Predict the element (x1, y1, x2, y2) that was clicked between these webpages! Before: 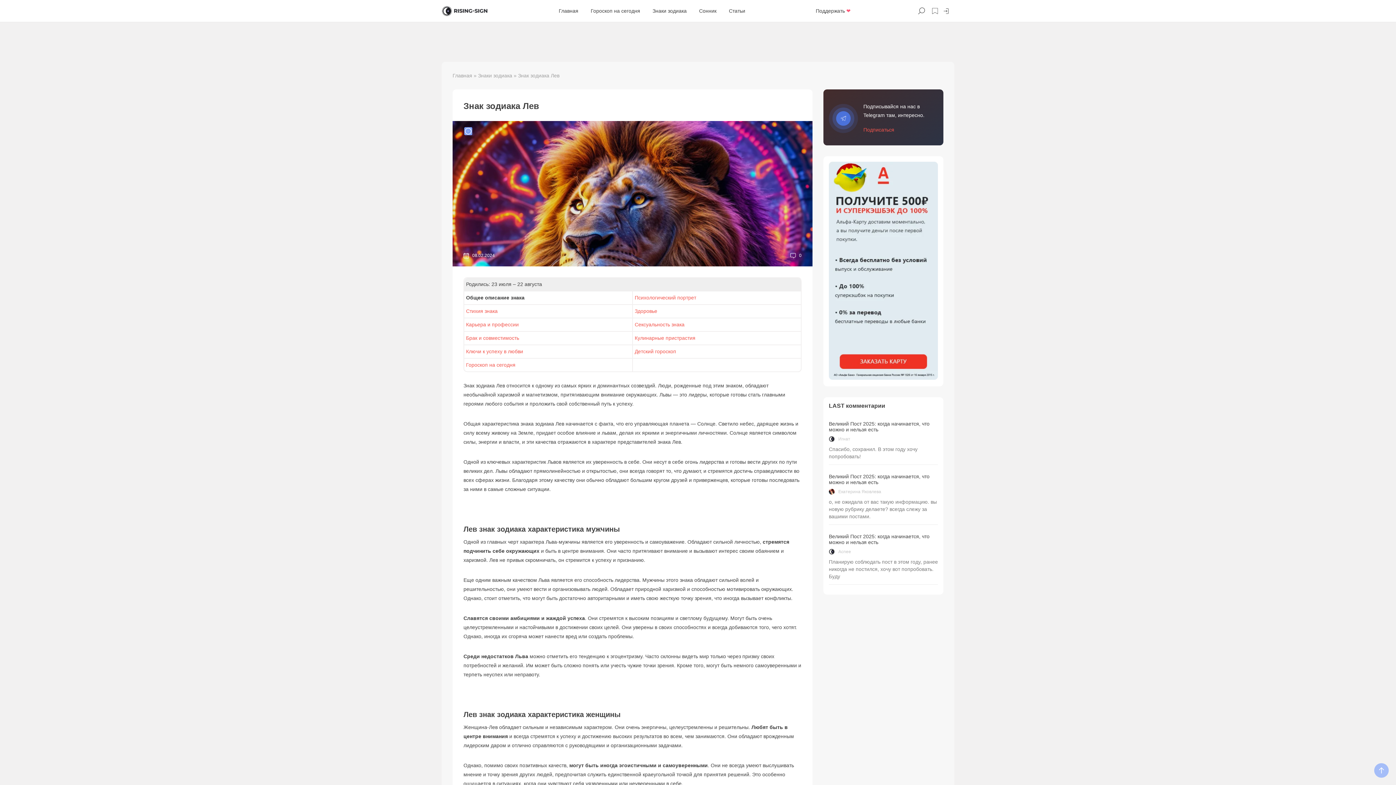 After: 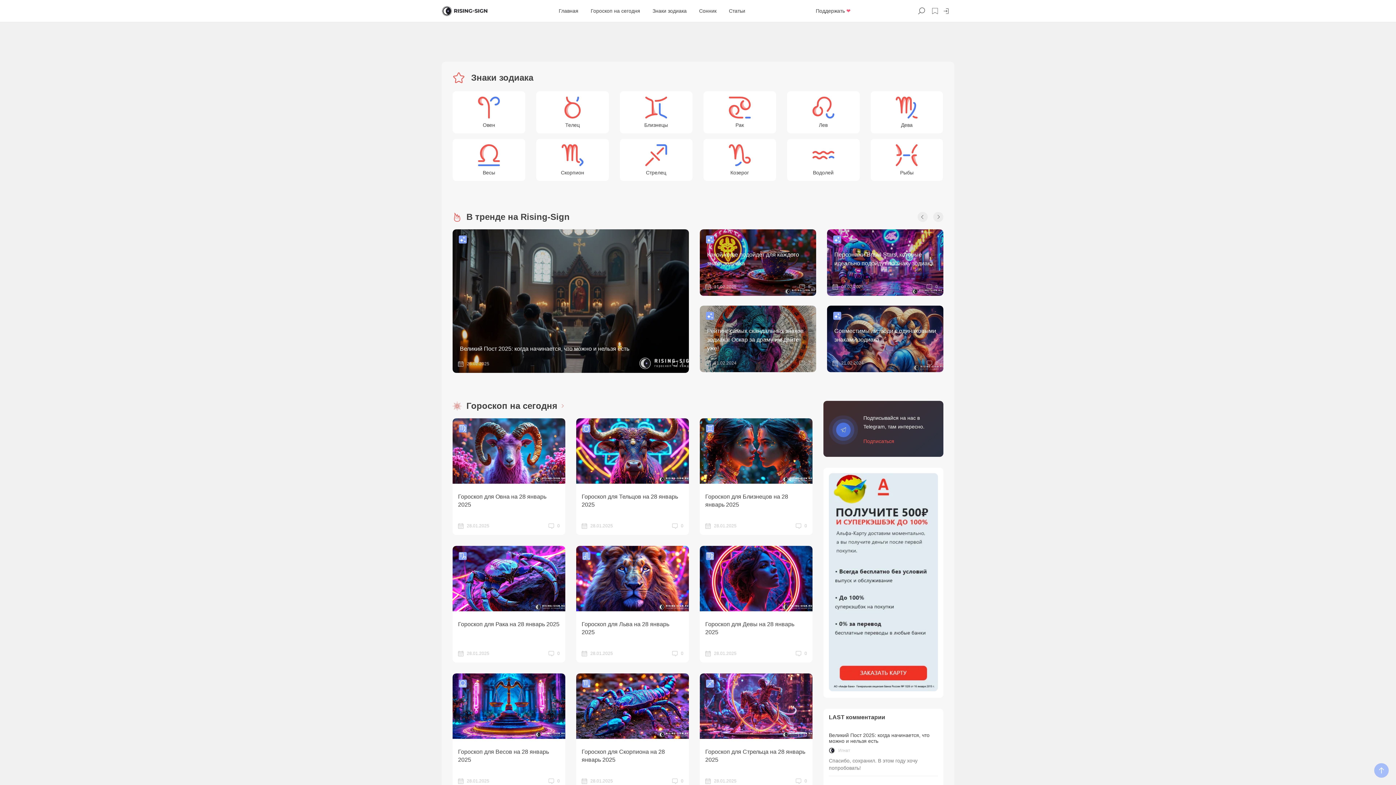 Action: bbox: (452, 72, 472, 78) label: Главная